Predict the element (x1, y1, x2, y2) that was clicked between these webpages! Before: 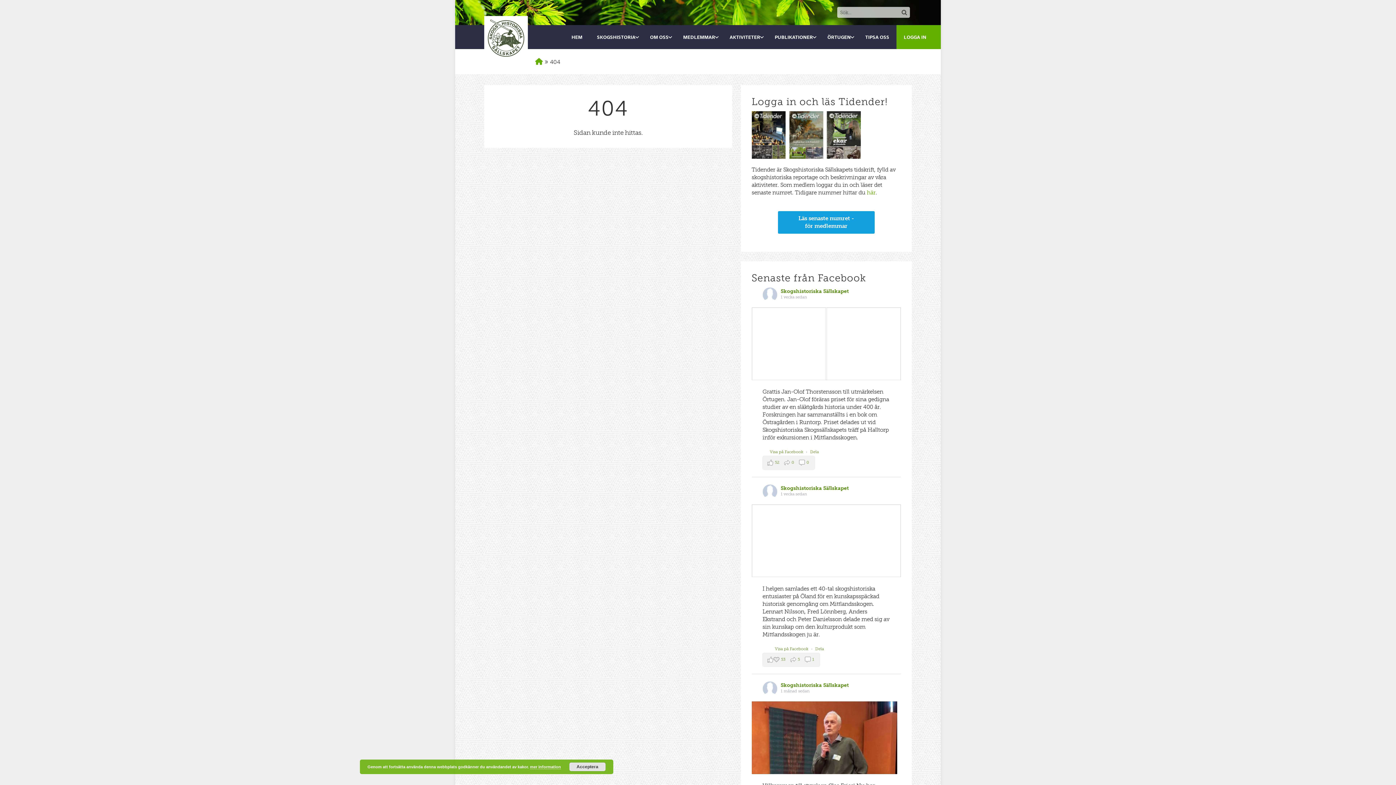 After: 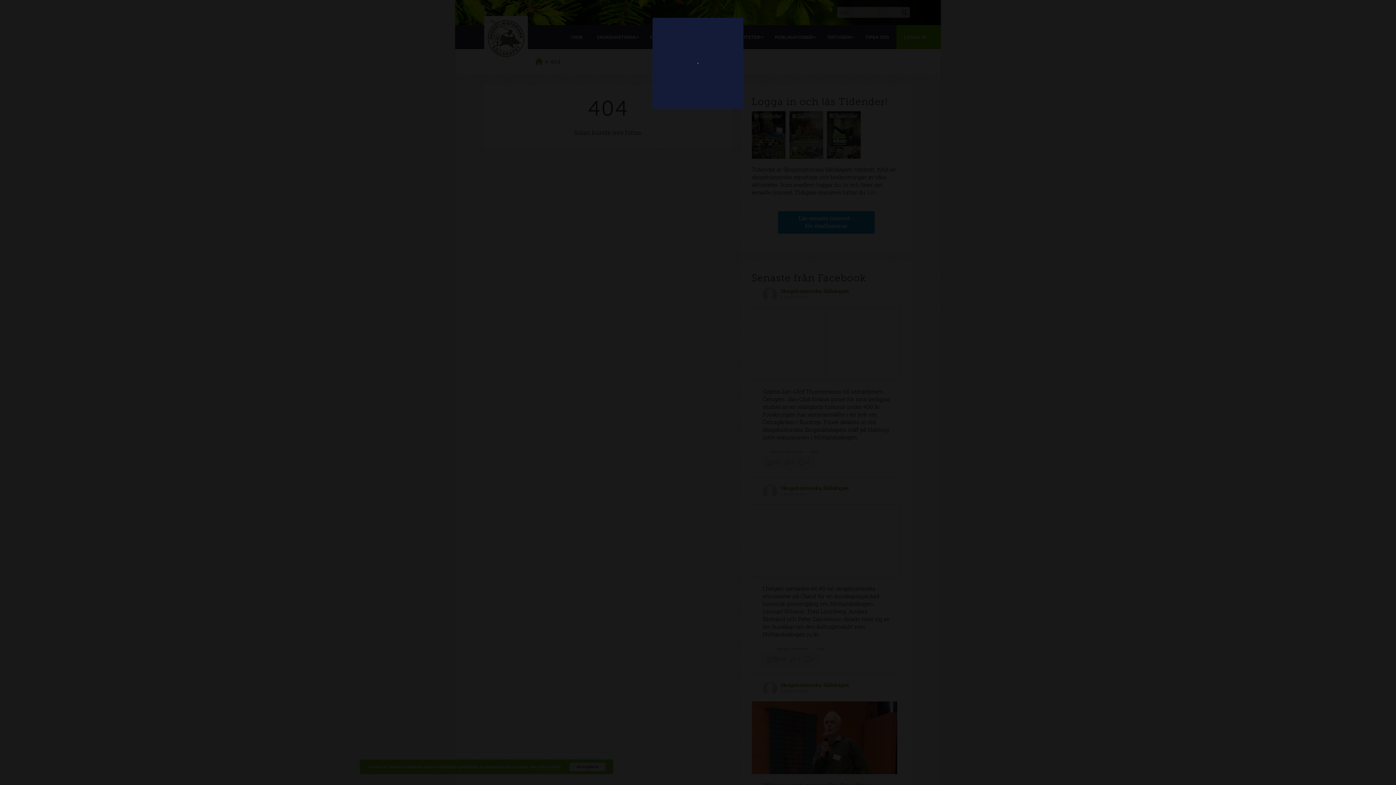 Action: bbox: (751, 504, 901, 577)